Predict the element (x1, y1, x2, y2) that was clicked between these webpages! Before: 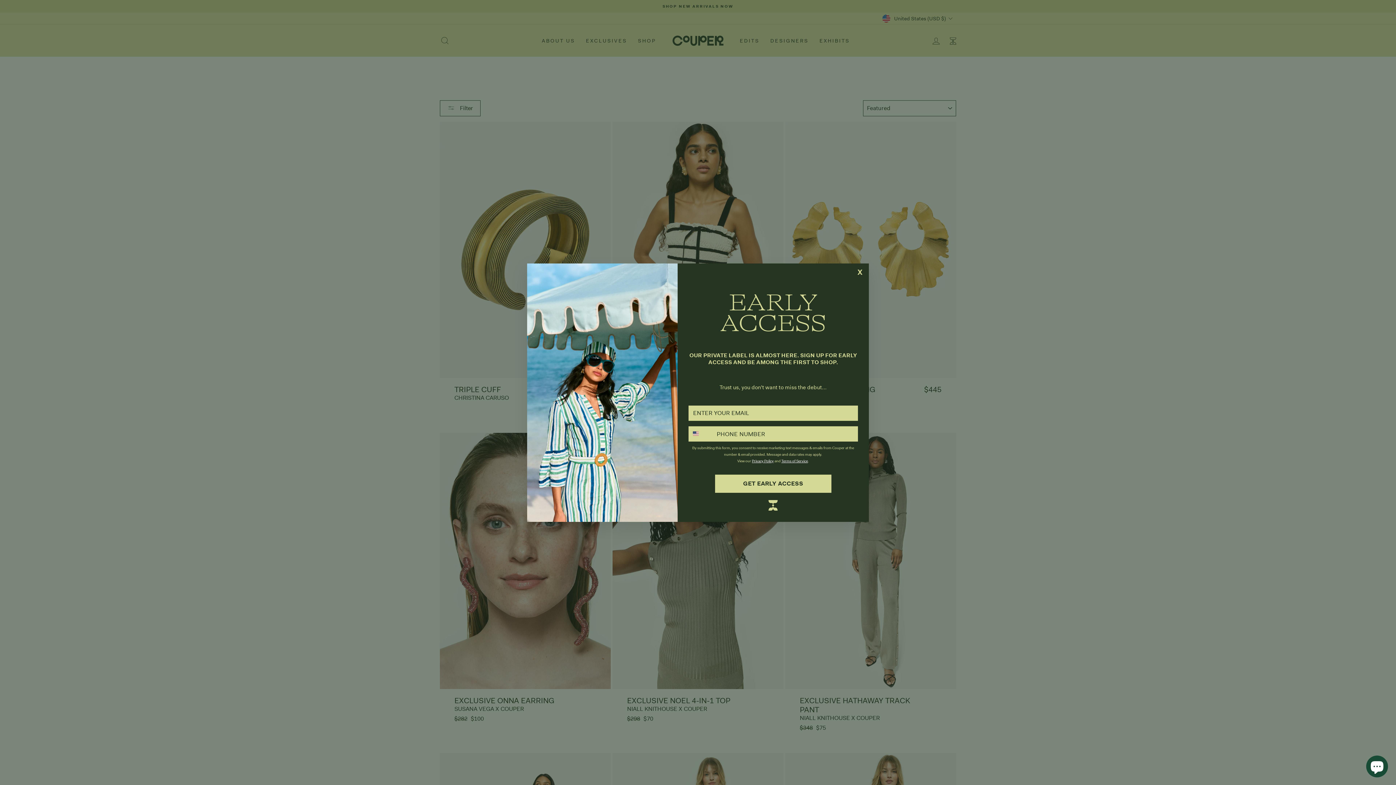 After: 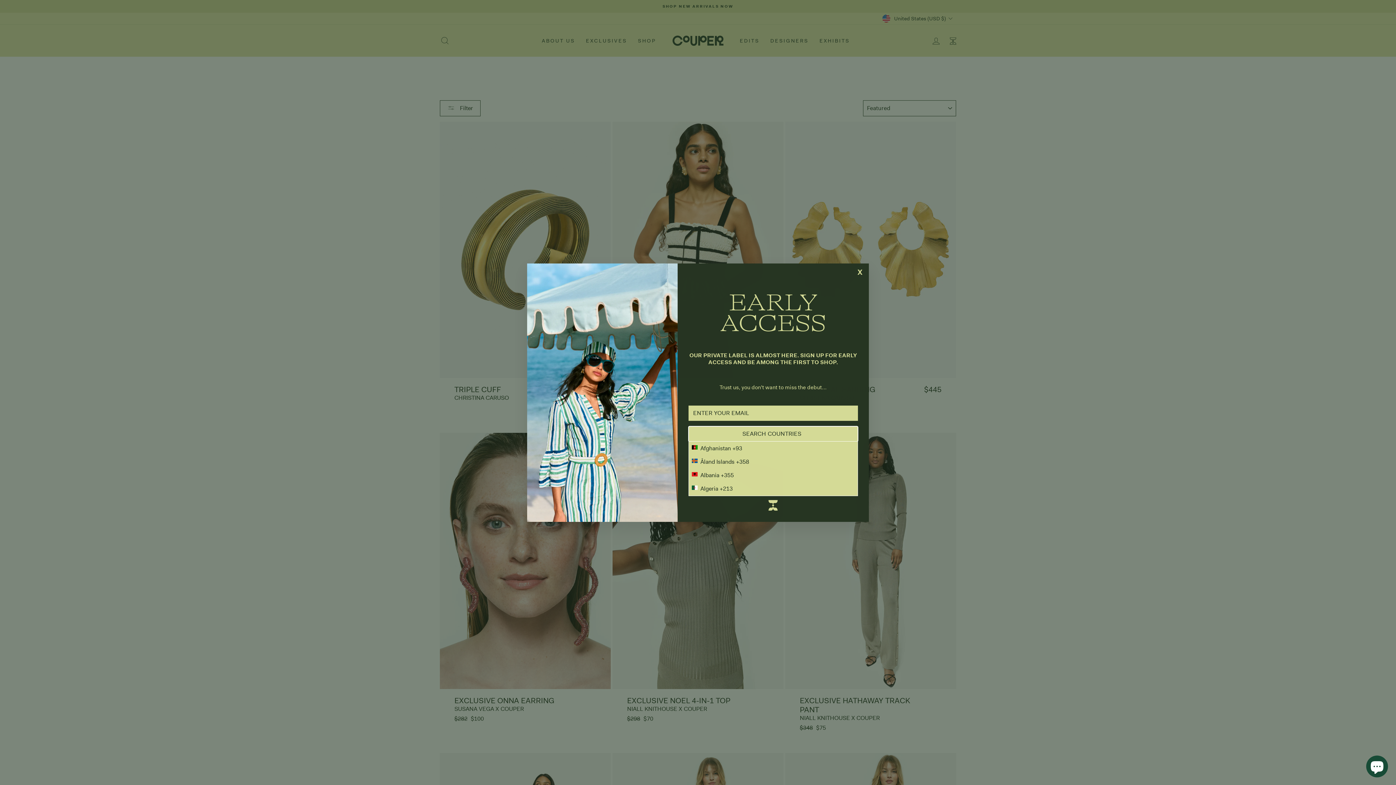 Action: bbox: (688, 426, 712, 440) label: Search Countries